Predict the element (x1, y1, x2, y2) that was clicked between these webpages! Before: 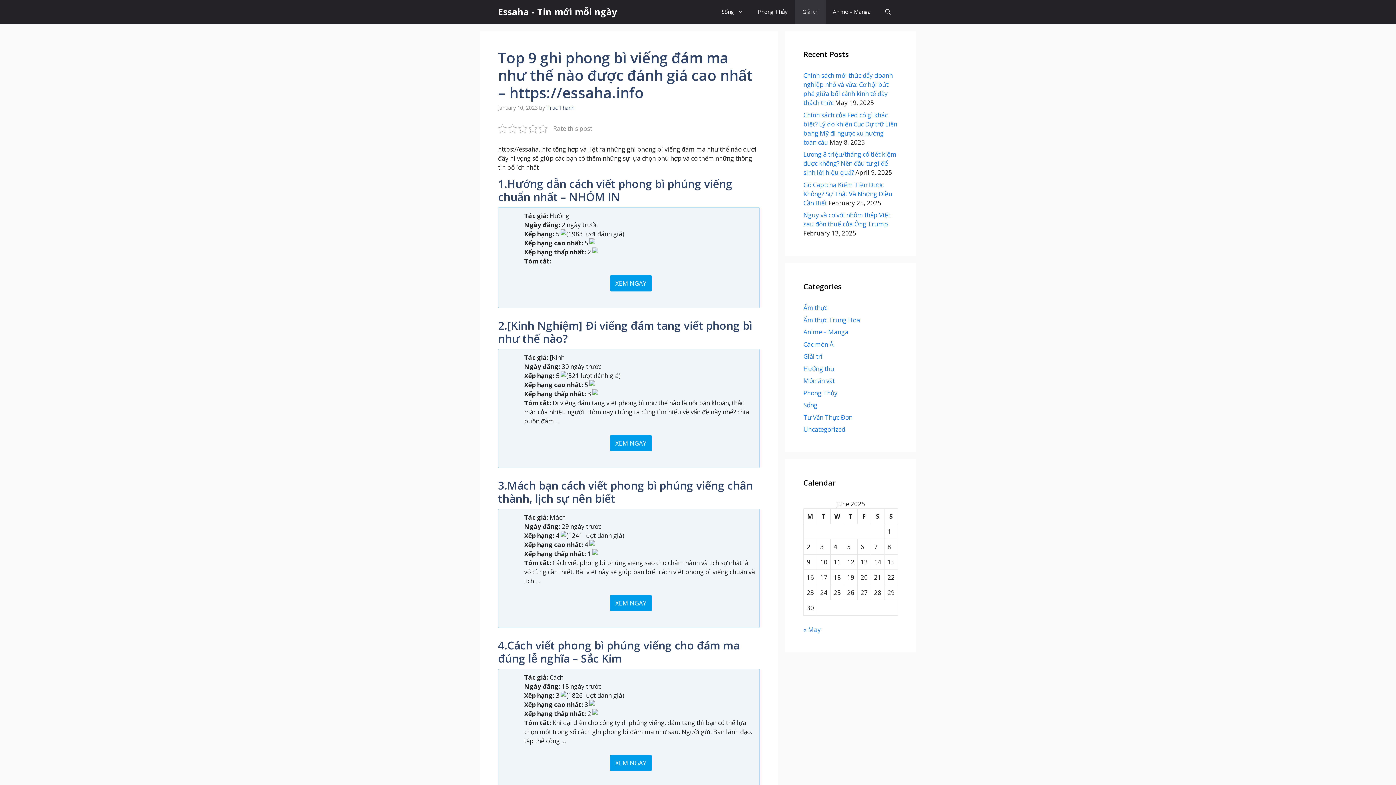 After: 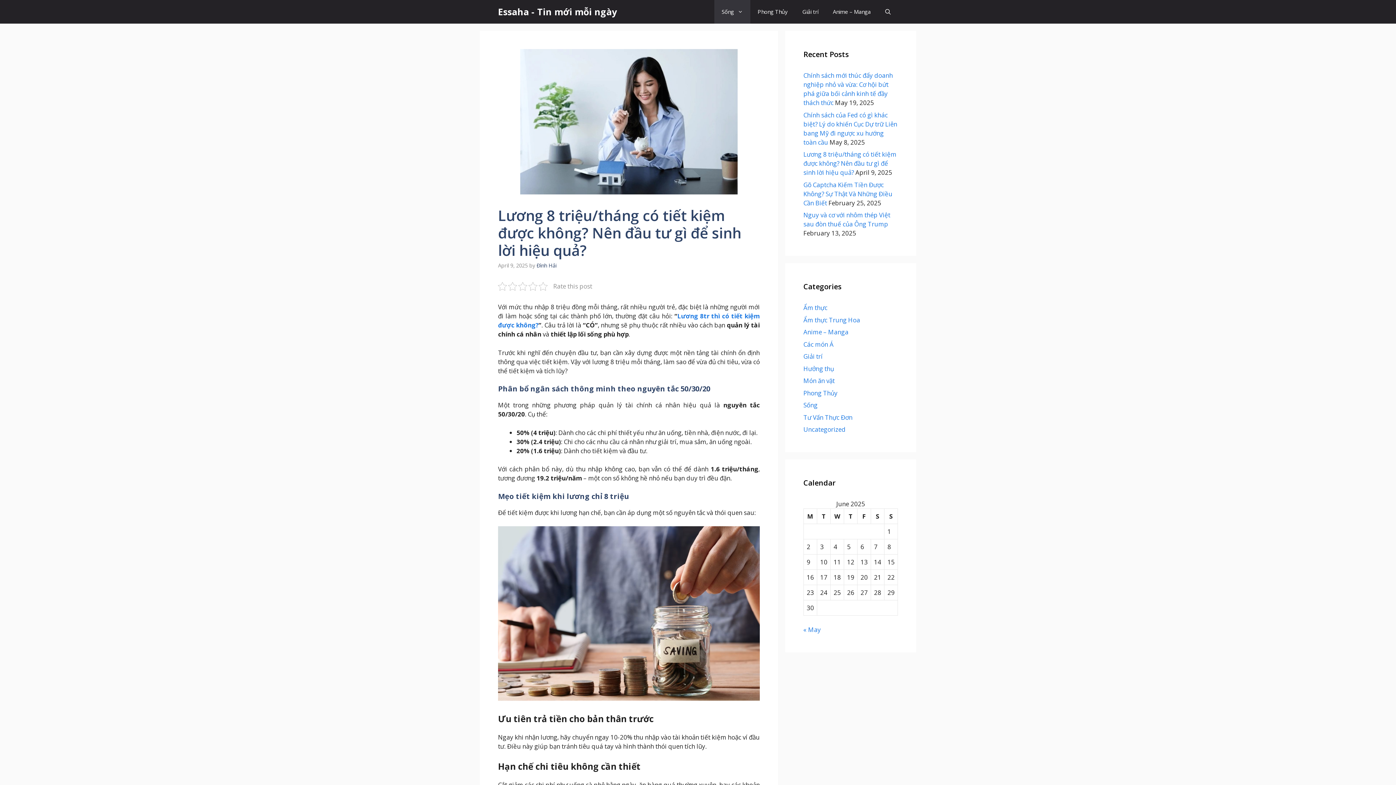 Action: label: Lương 8 triệu/tháng có tiết kiệm được không? Nên đầu tư gì để sinh lời hiệu quả? bbox: (803, 150, 896, 176)